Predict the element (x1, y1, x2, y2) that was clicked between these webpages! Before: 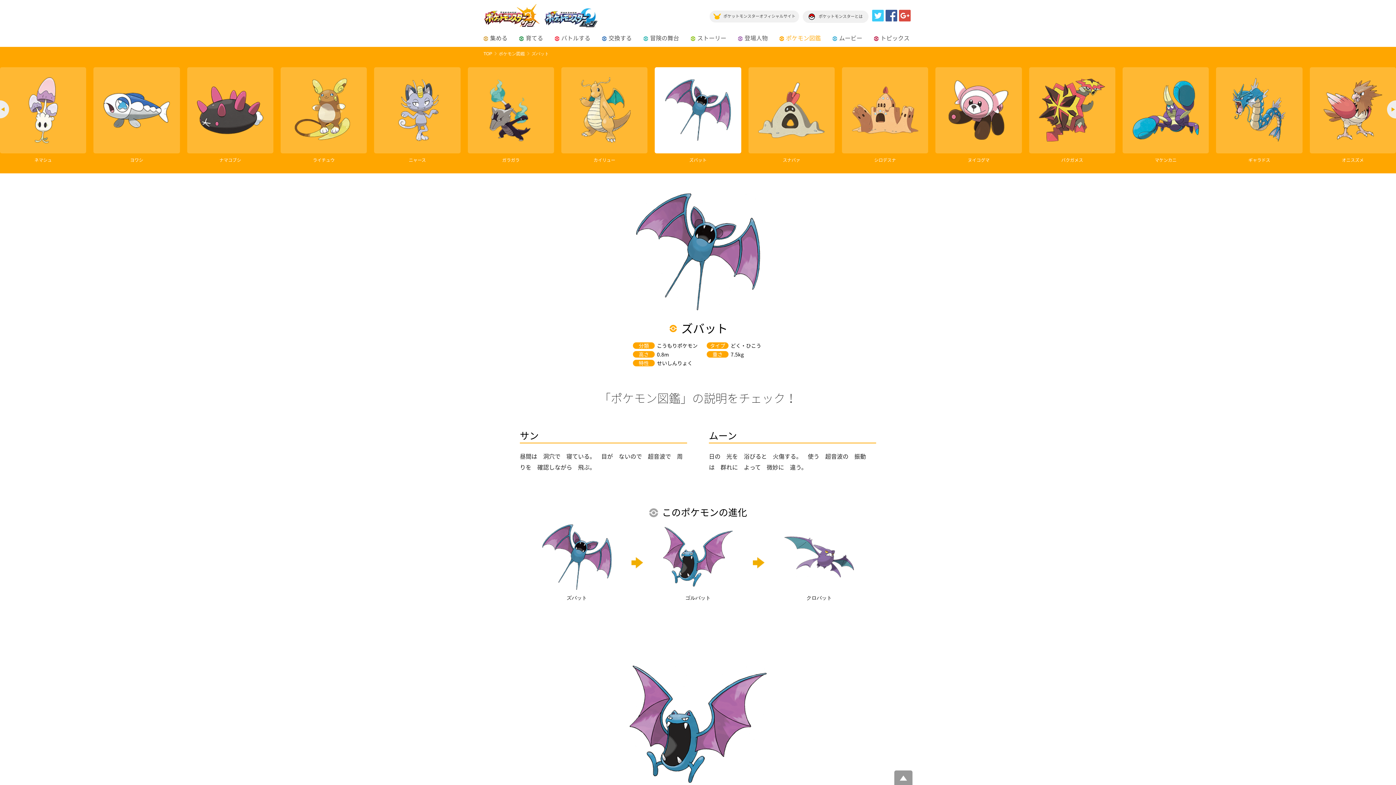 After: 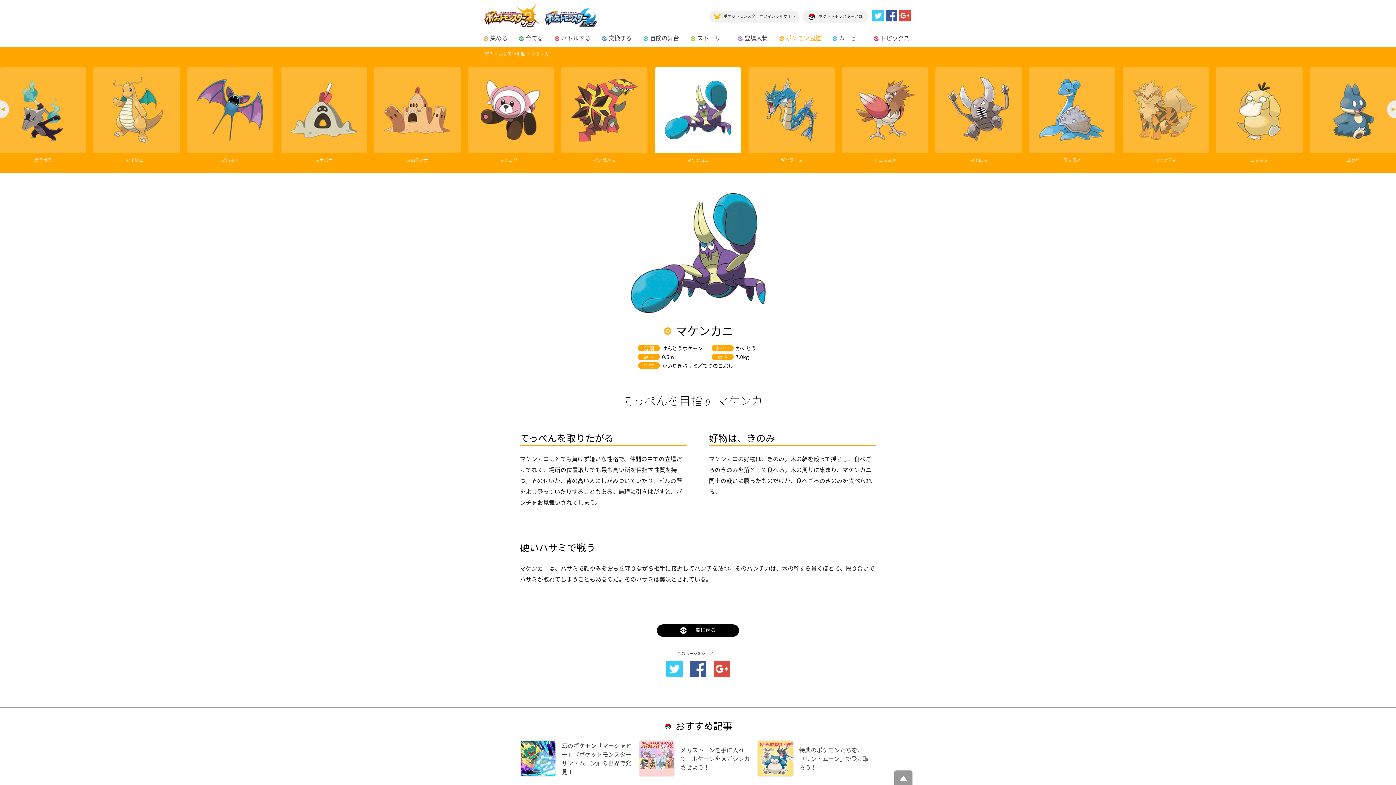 Action: bbox: (1122, 67, 1209, 153) label: マケンカニ